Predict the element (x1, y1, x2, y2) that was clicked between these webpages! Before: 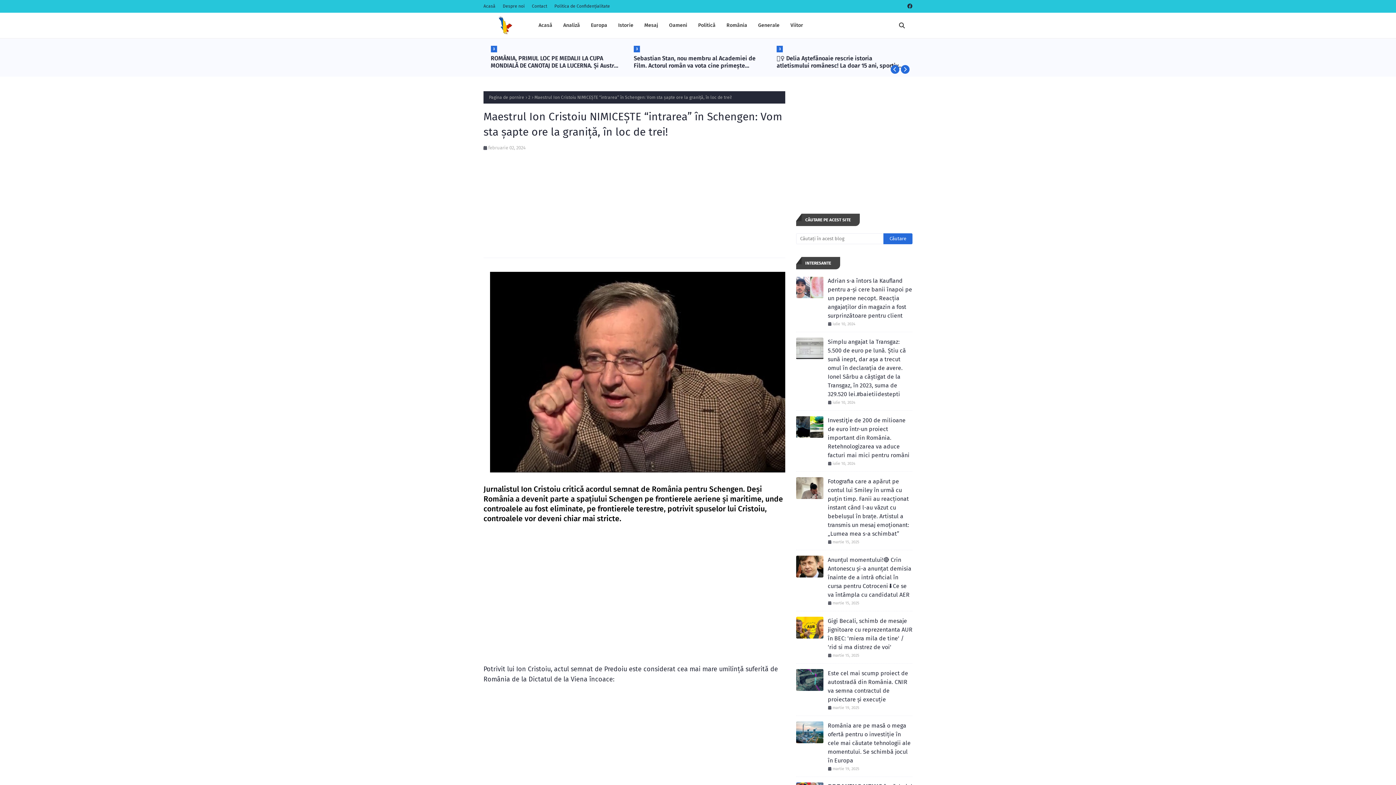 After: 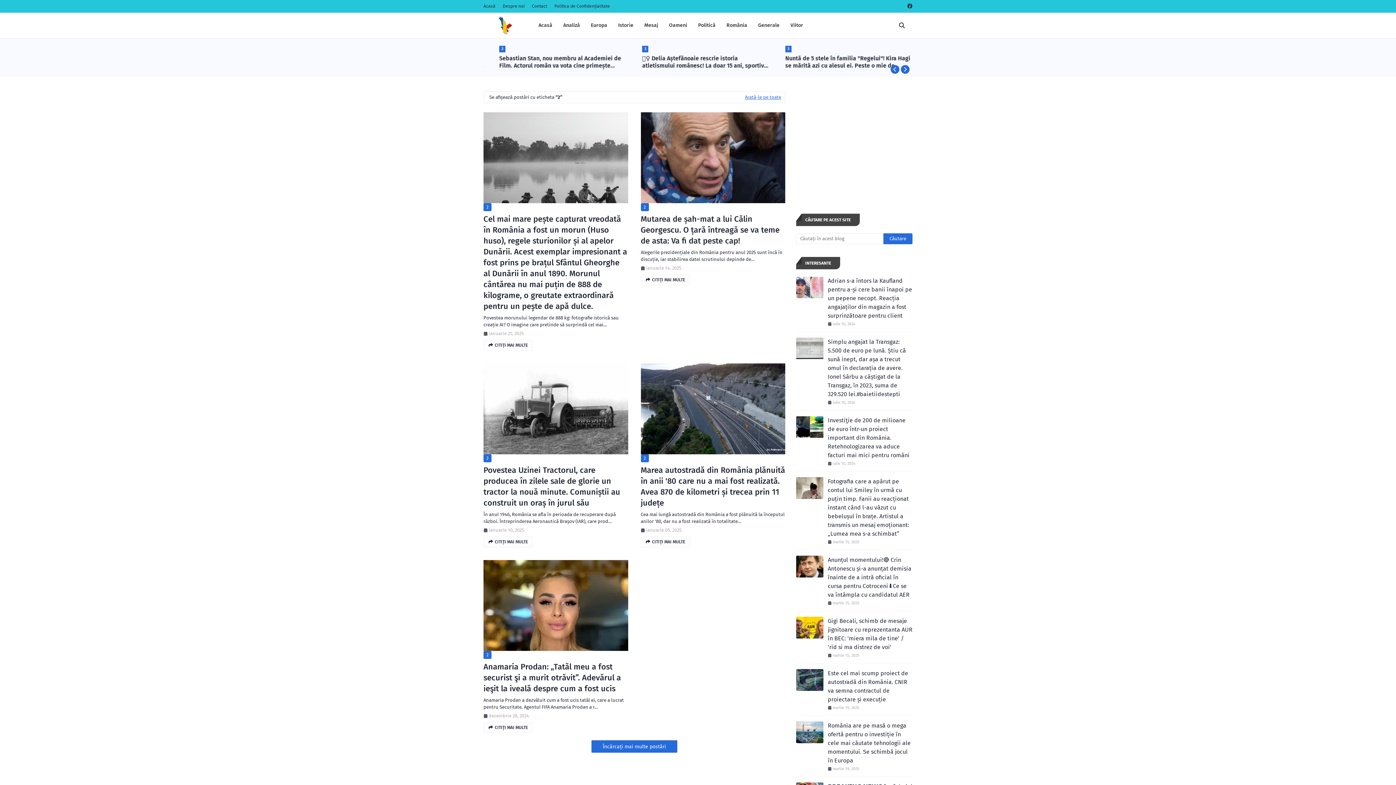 Action: bbox: (528, 91, 530, 103) label: 2